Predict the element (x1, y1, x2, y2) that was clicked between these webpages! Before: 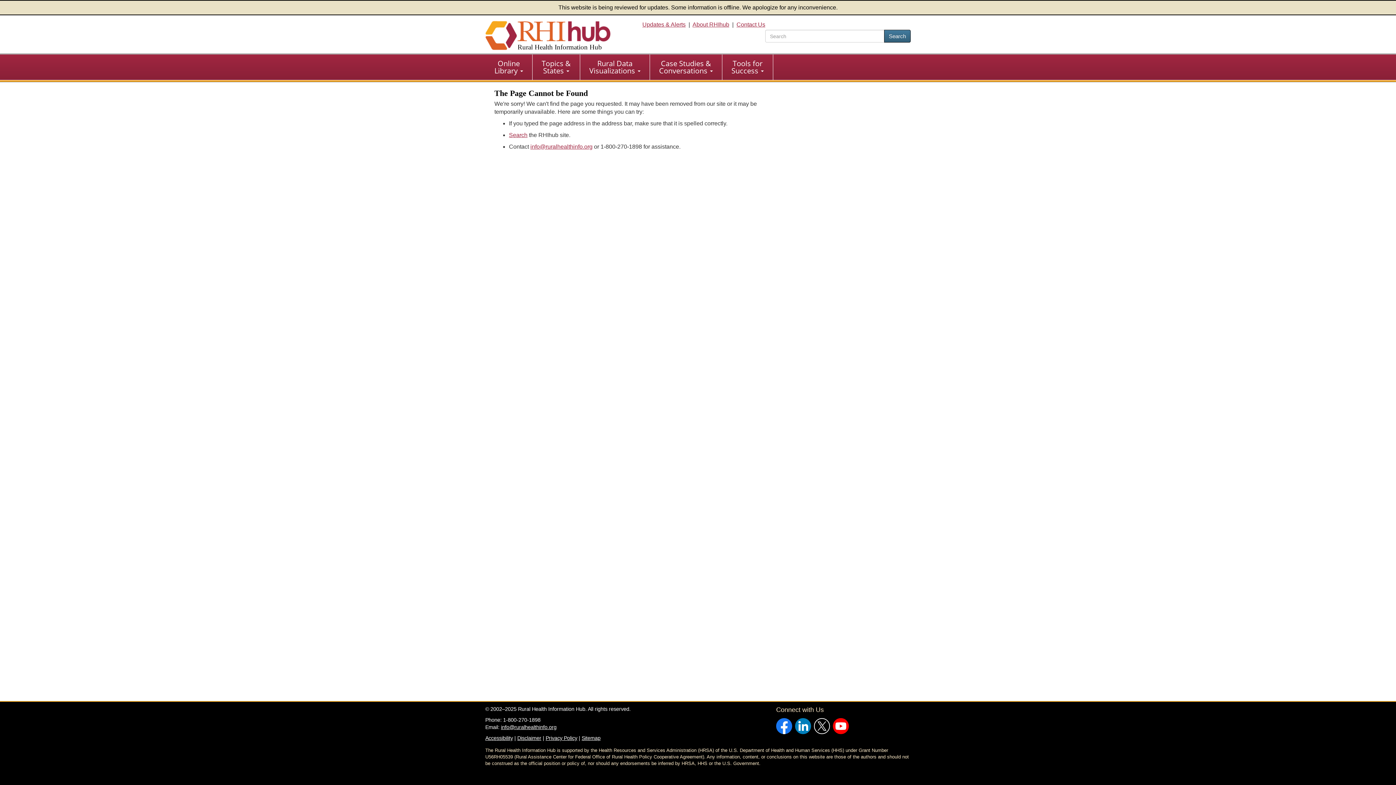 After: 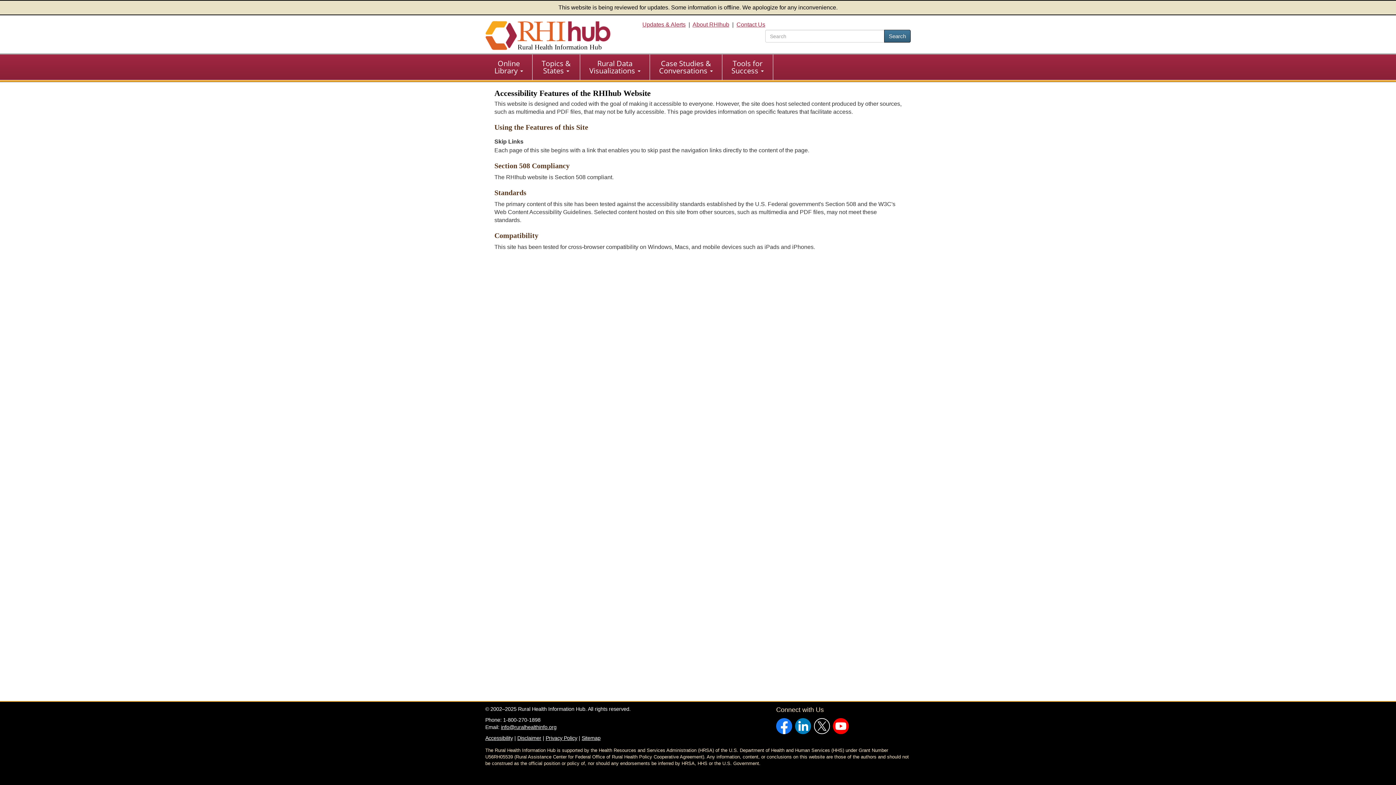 Action: bbox: (485, 735, 513, 741) label: Accessibility